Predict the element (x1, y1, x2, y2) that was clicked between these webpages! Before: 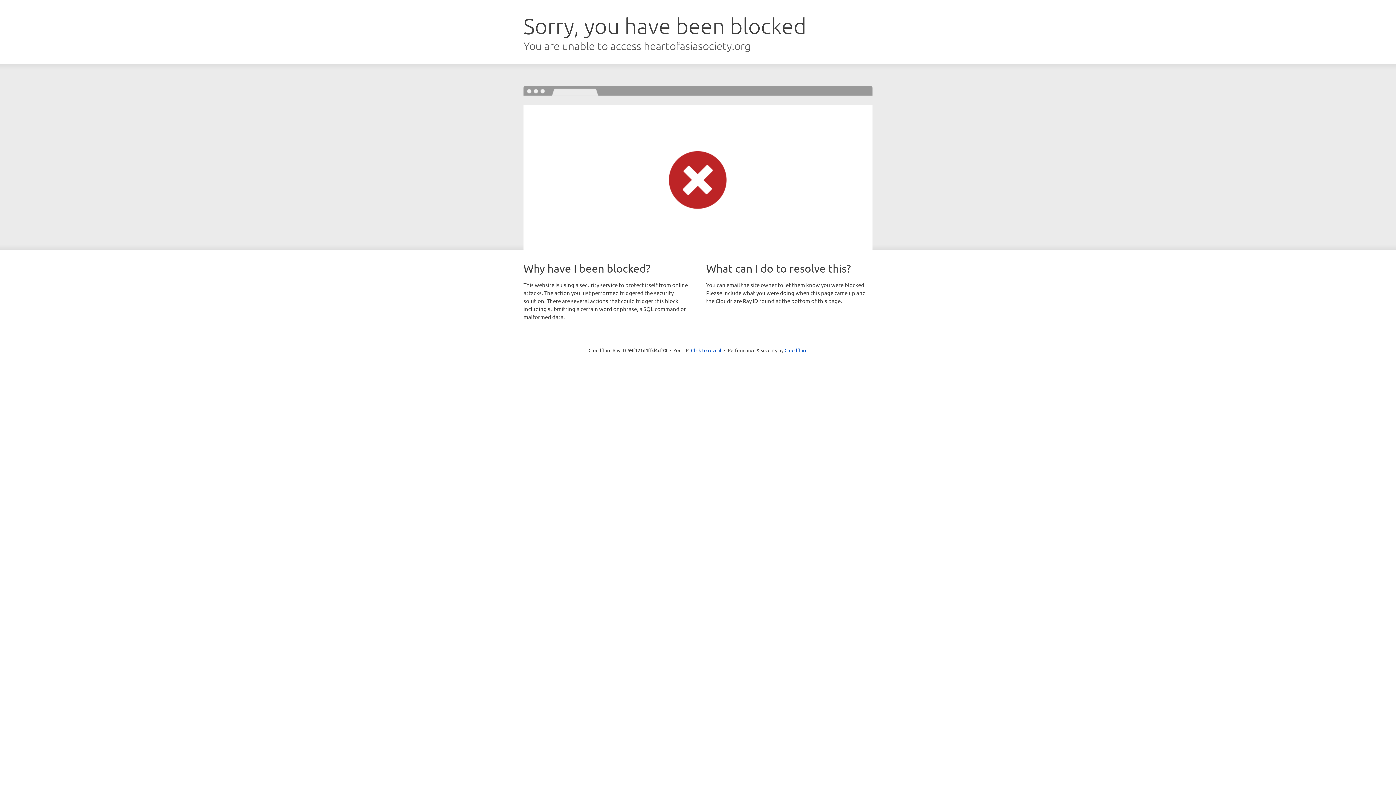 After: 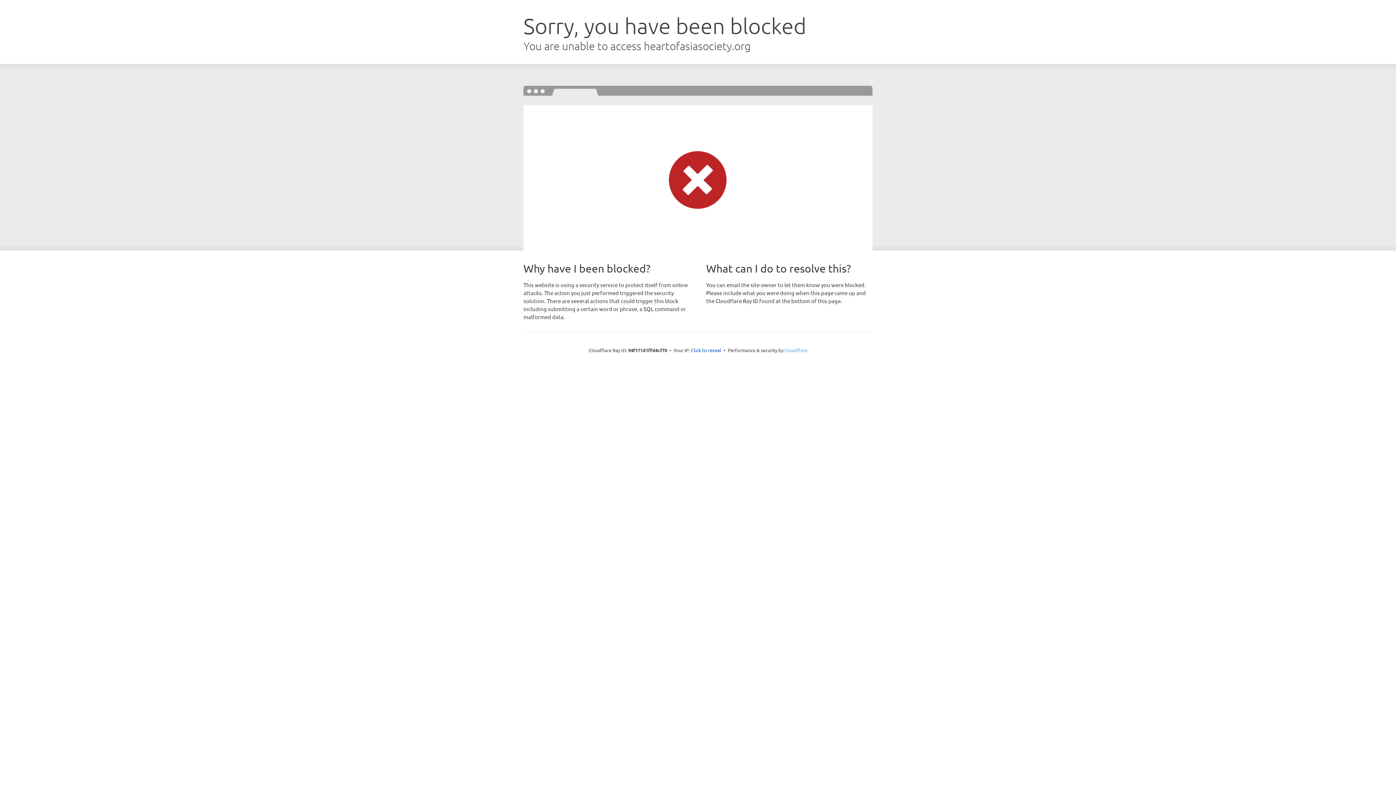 Action: label: Cloudflare bbox: (784, 347, 807, 353)